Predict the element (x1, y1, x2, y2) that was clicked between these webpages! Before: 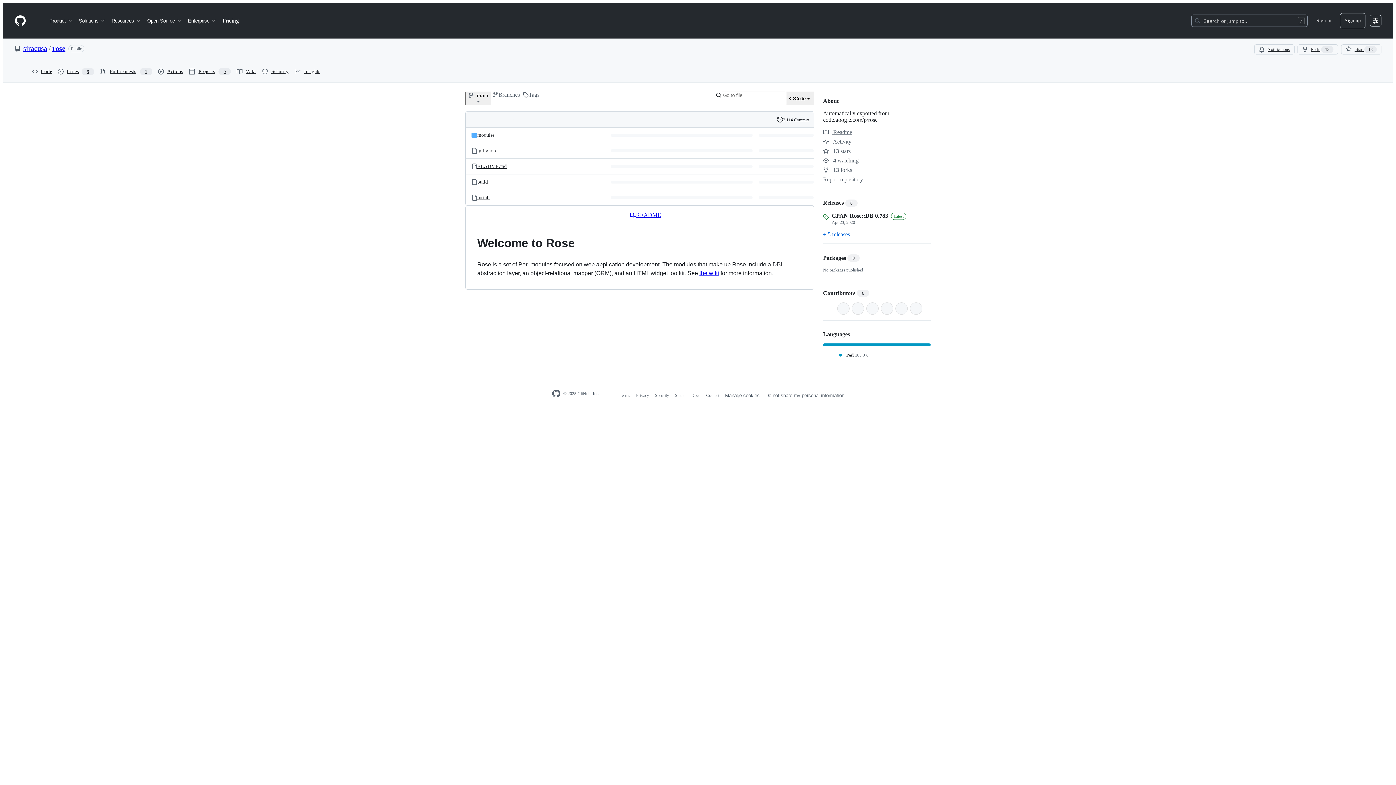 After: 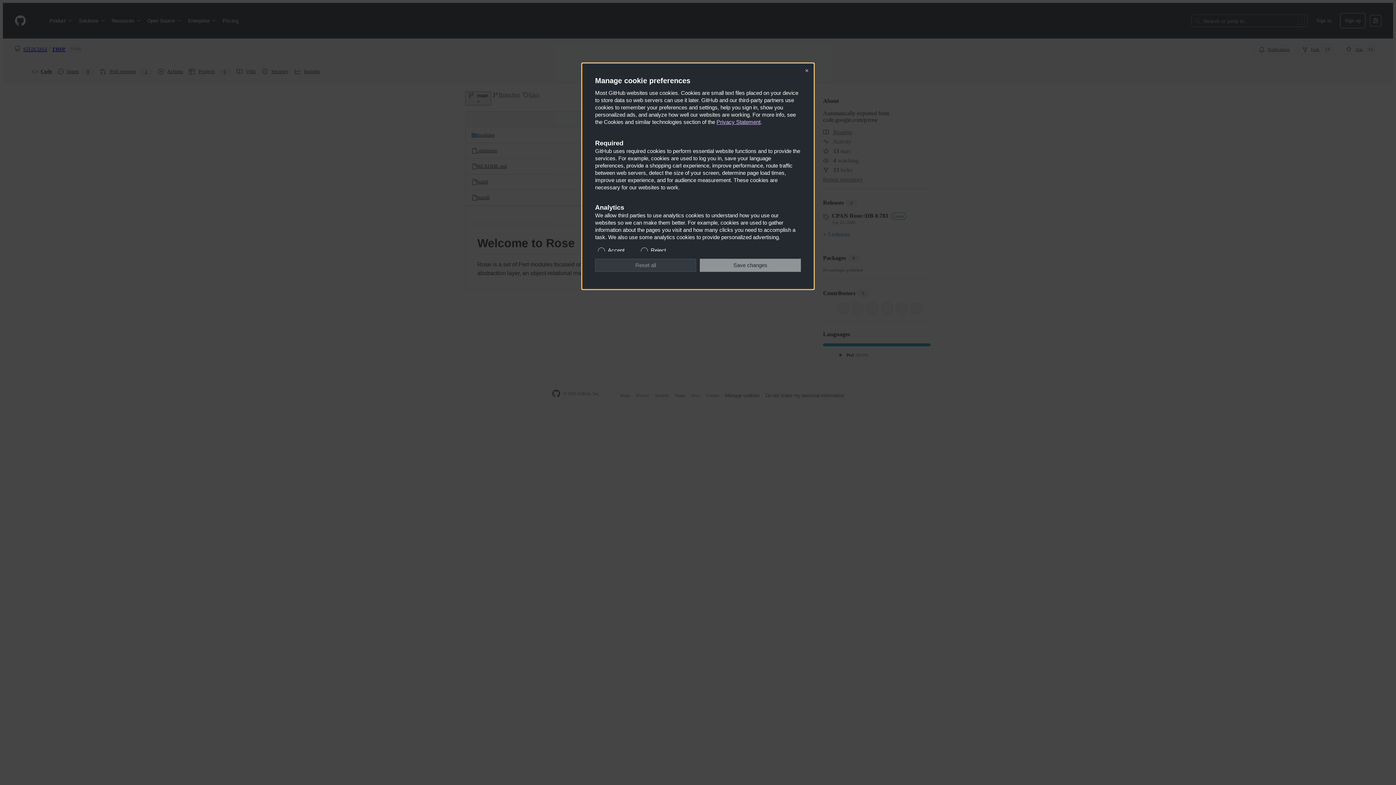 Action: bbox: (765, 393, 844, 398) label: Do not share my personal information